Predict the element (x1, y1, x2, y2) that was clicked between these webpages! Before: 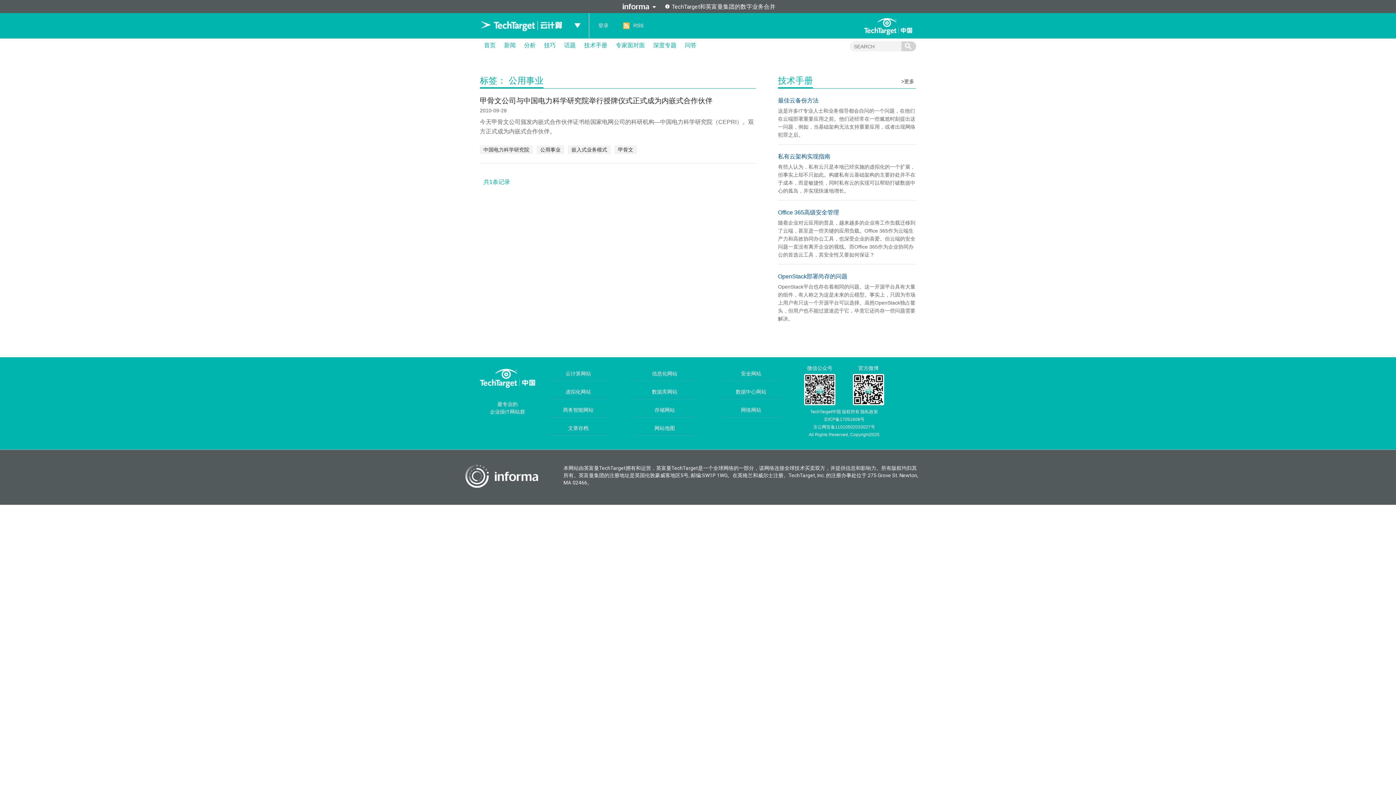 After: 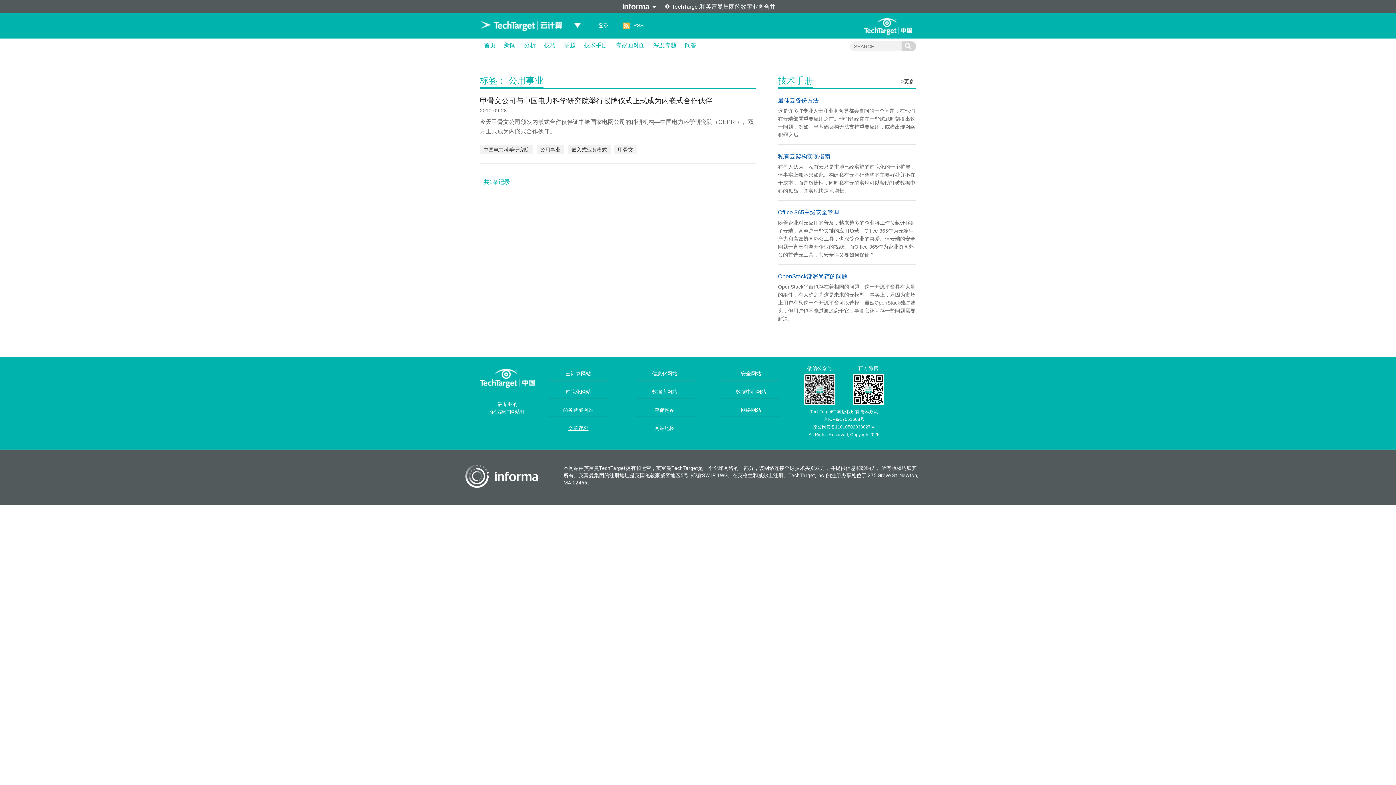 Action: label: 文章存档 bbox: (568, 425, 588, 431)